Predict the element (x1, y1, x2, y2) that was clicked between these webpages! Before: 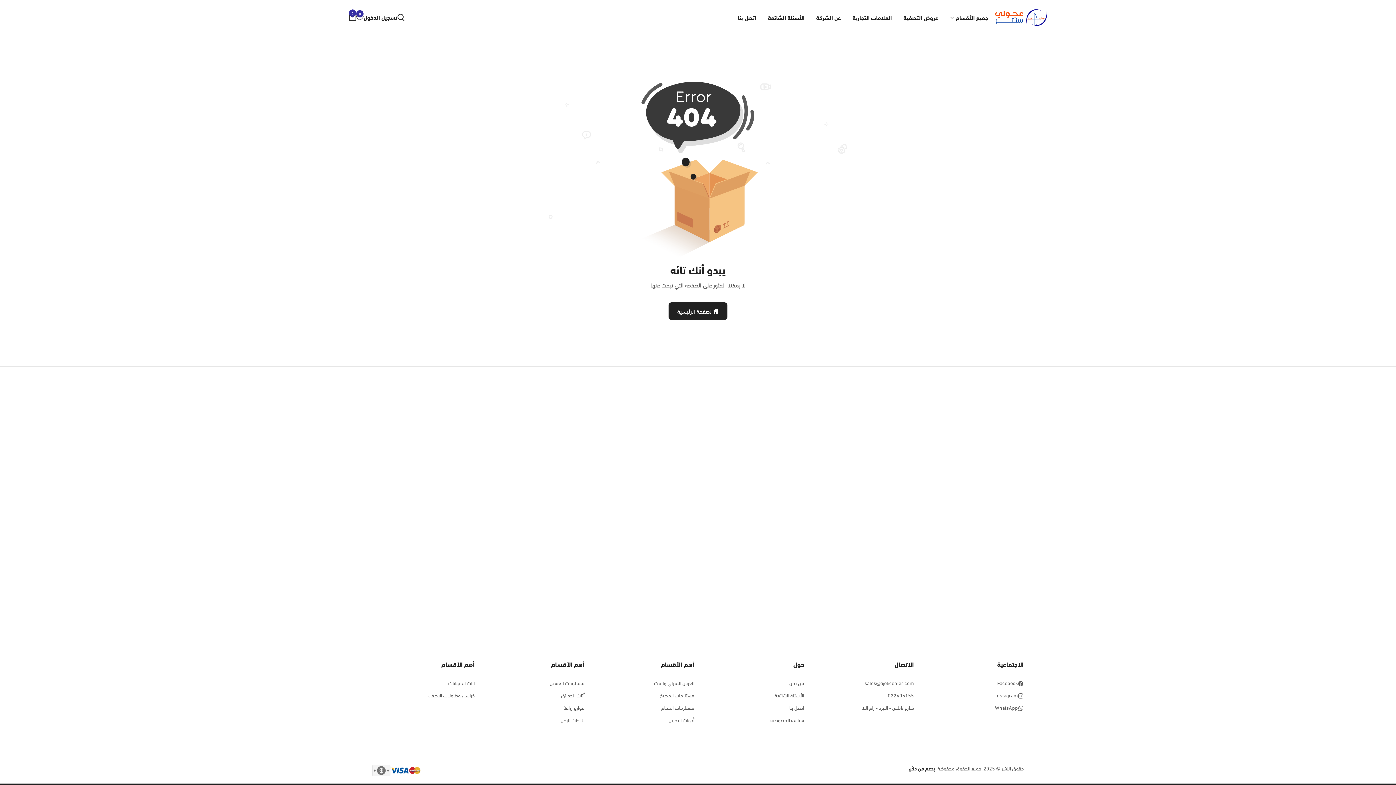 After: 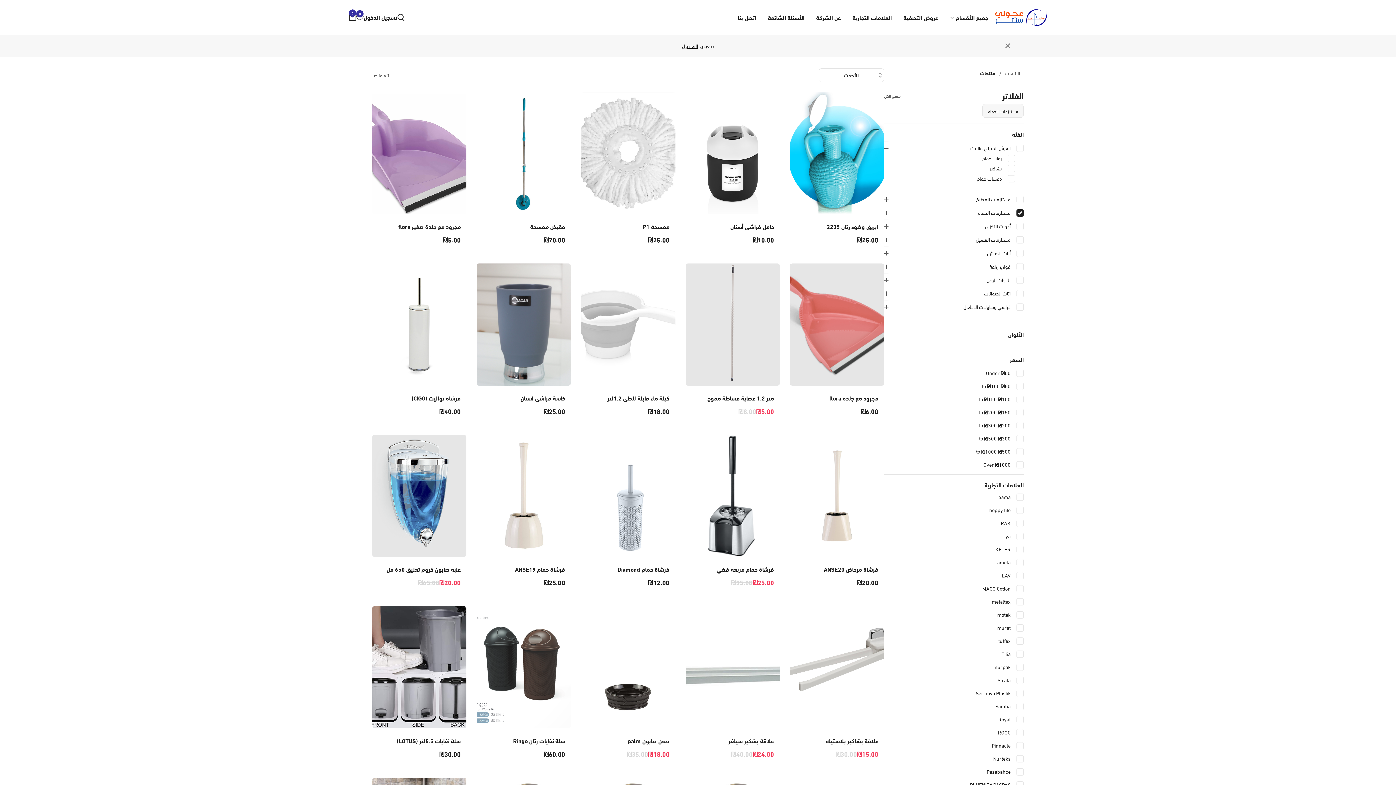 Action: label: مستلزمات الحمام bbox: (661, 704, 694, 711)